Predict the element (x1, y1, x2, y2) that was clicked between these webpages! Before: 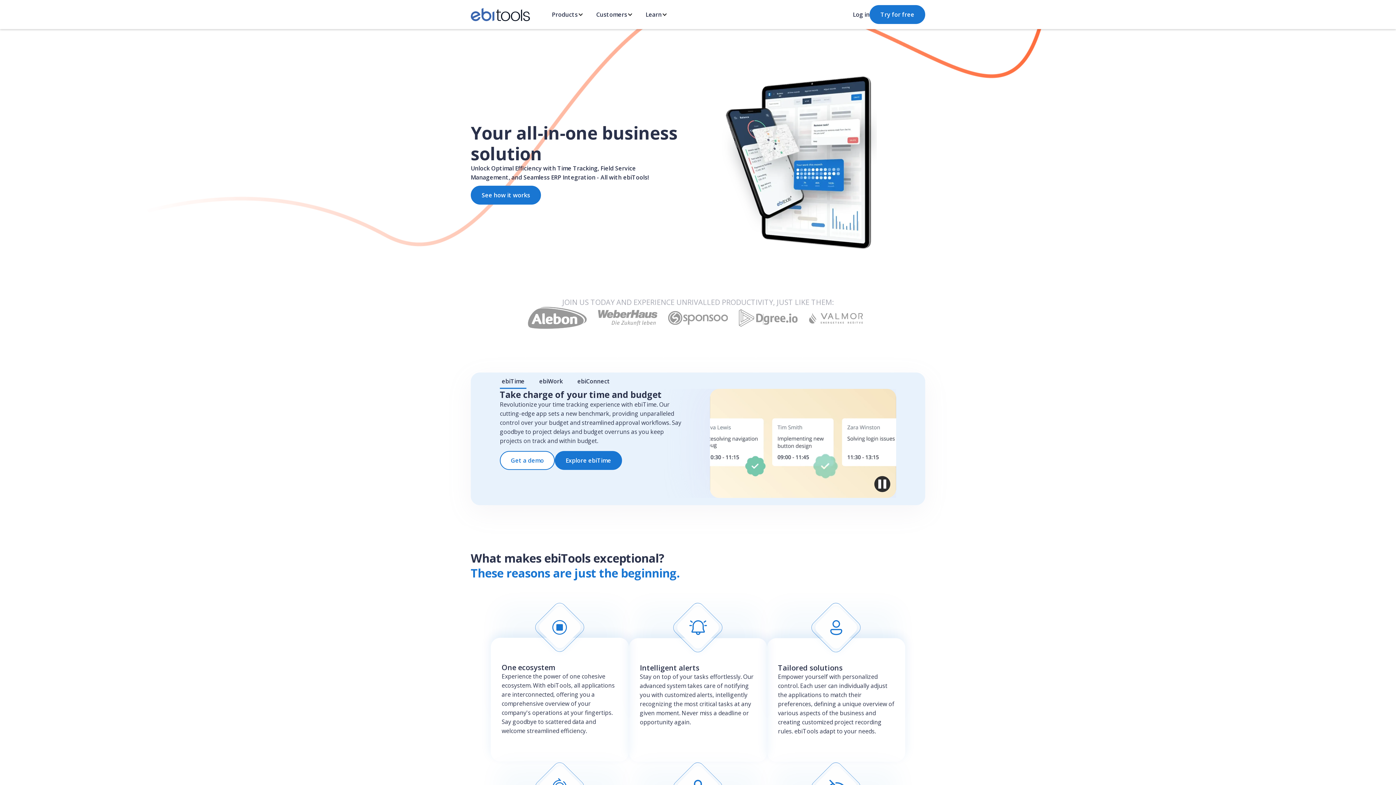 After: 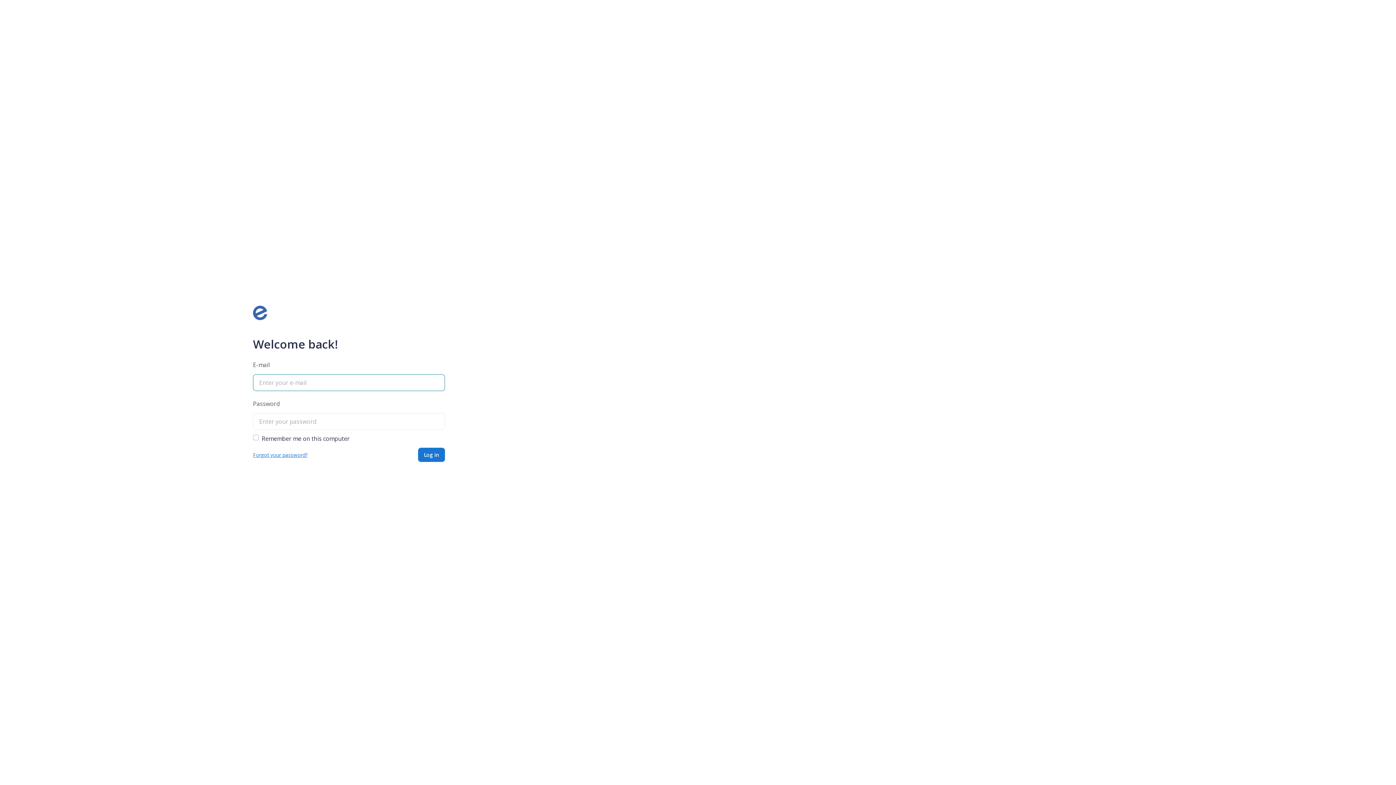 Action: bbox: (853, 10, 869, 19) label: Log in